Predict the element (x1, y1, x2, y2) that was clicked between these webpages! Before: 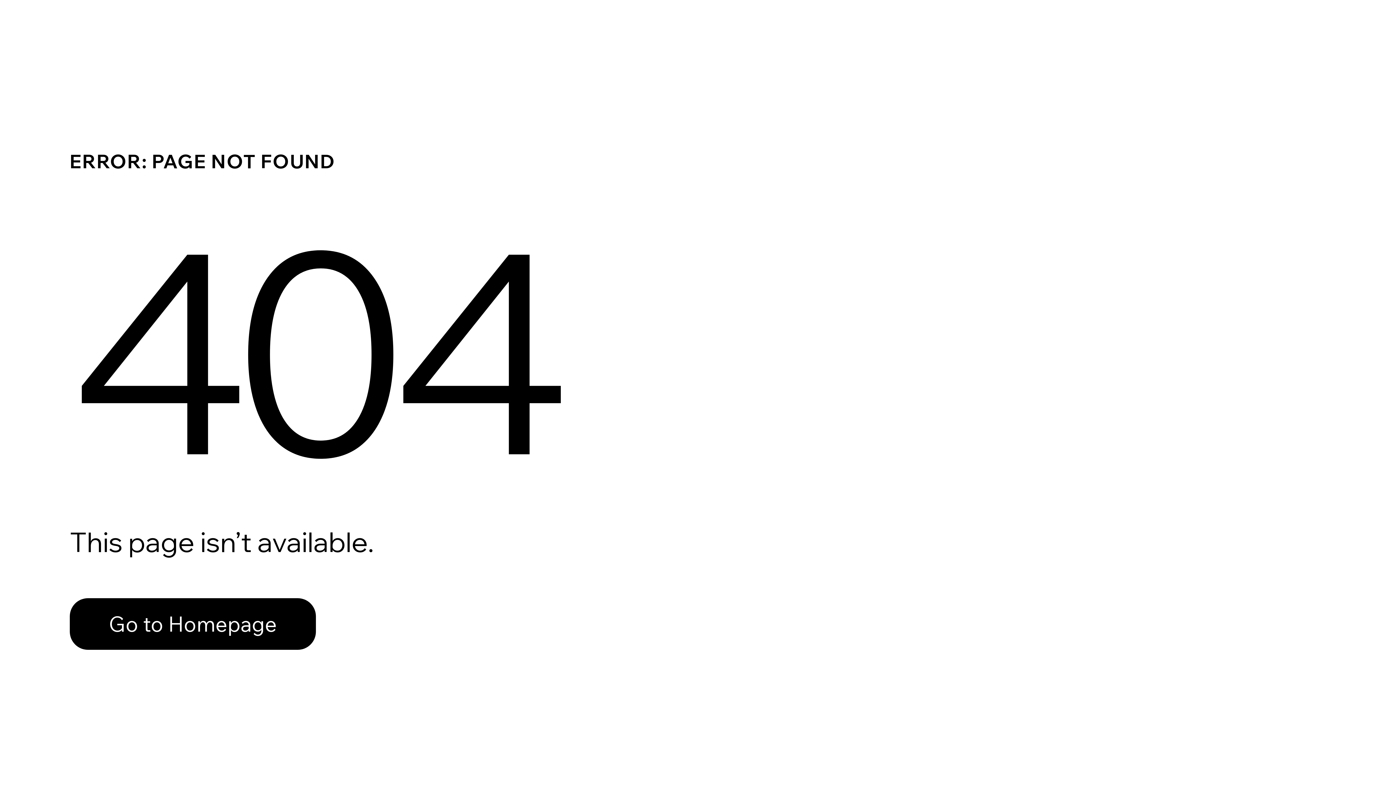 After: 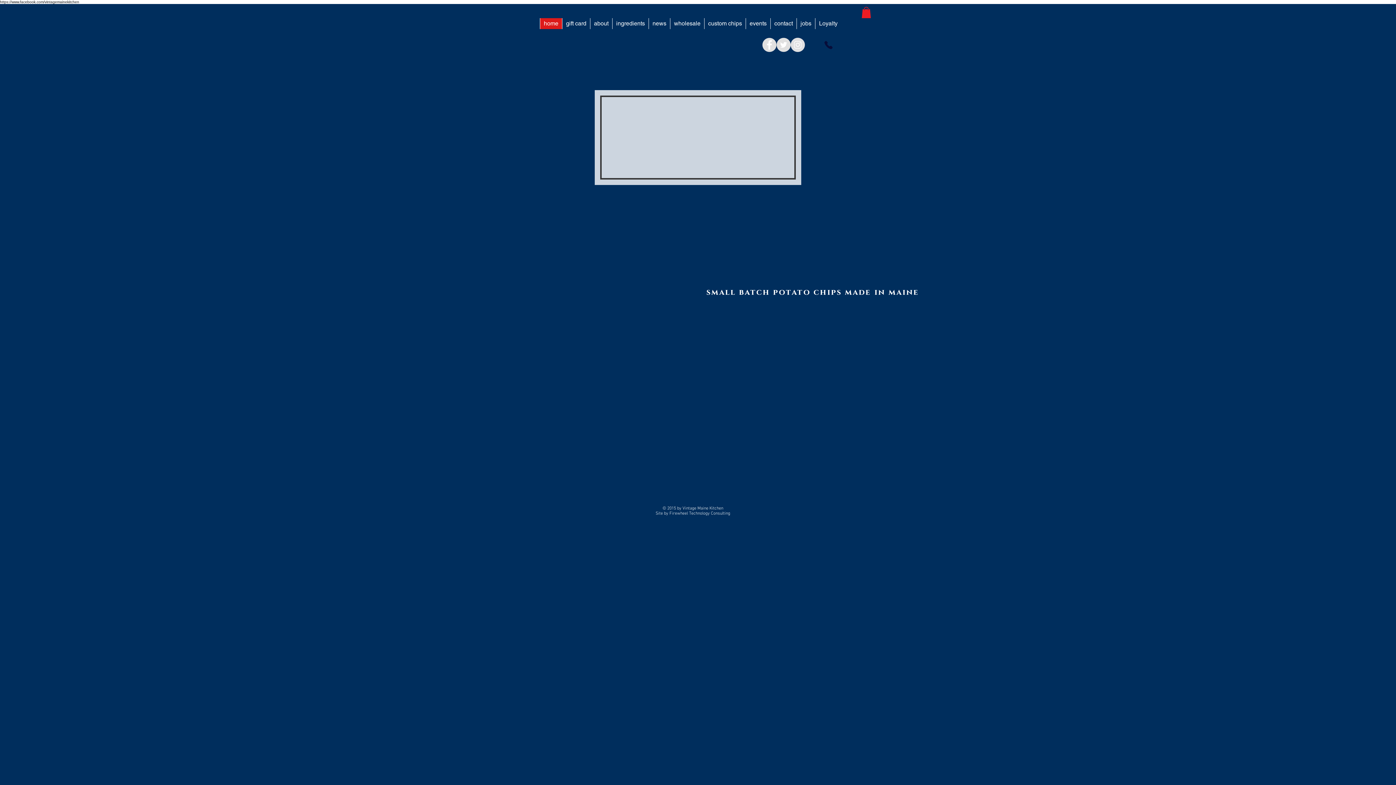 Action: bbox: (69, 582, 768, 659) label: Go to Homepage